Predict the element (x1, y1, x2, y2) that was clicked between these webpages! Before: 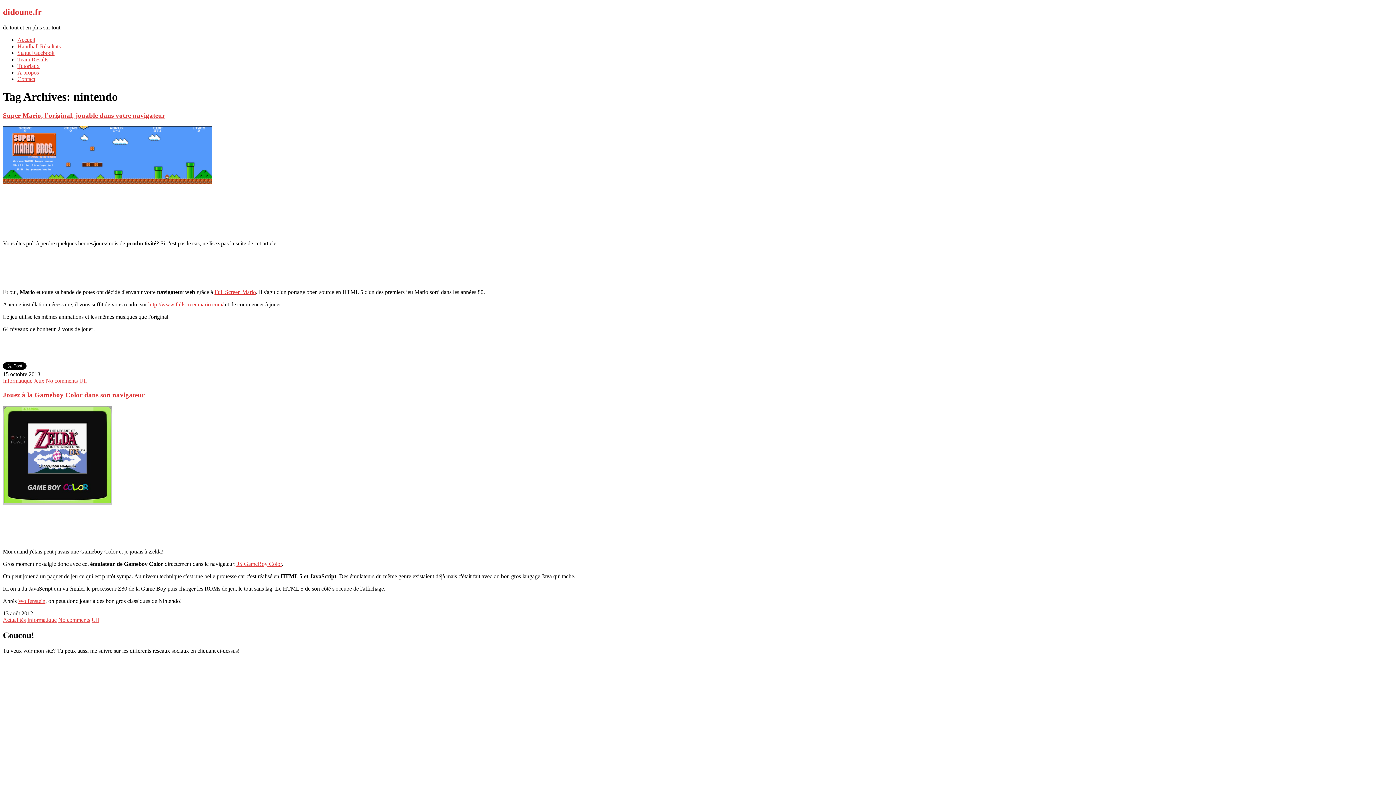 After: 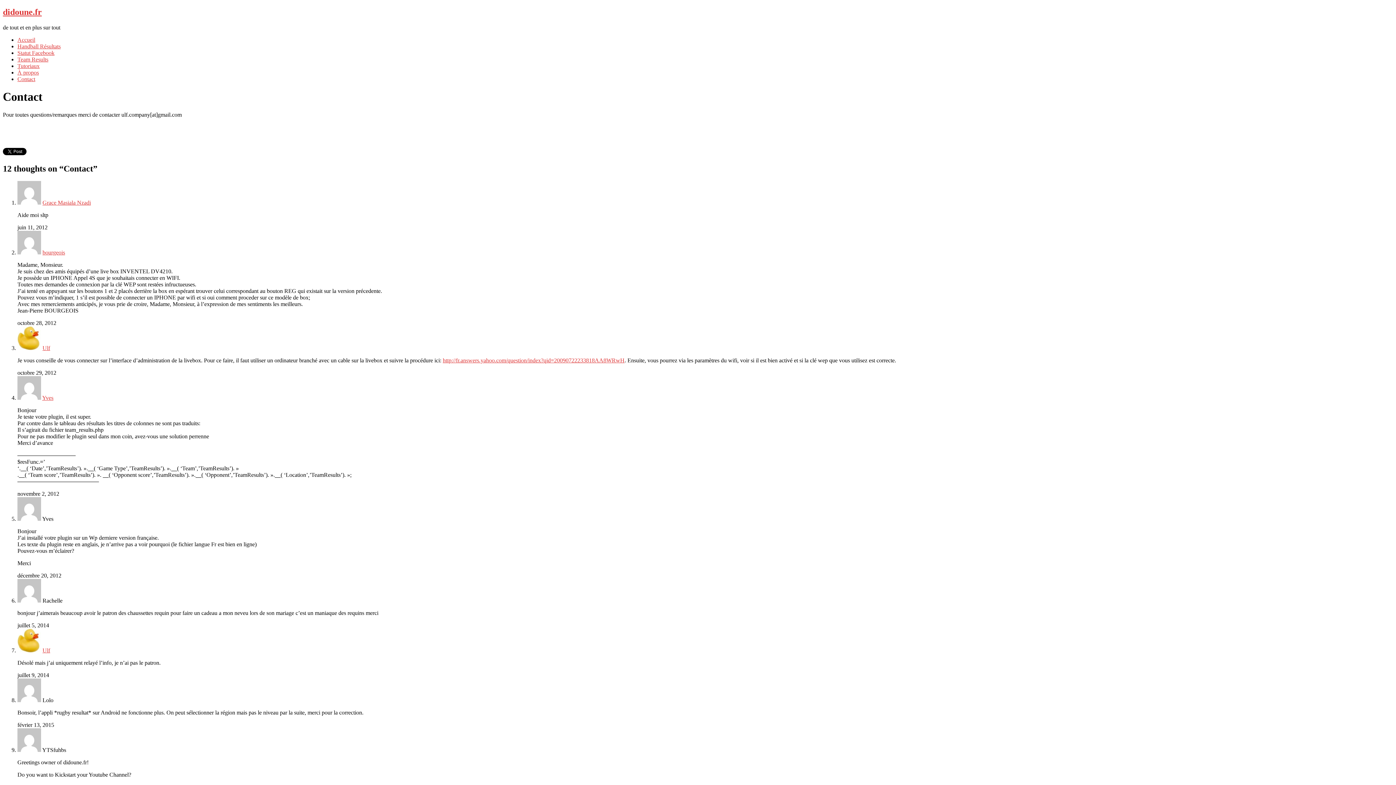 Action: bbox: (17, 75, 35, 82) label: Contact